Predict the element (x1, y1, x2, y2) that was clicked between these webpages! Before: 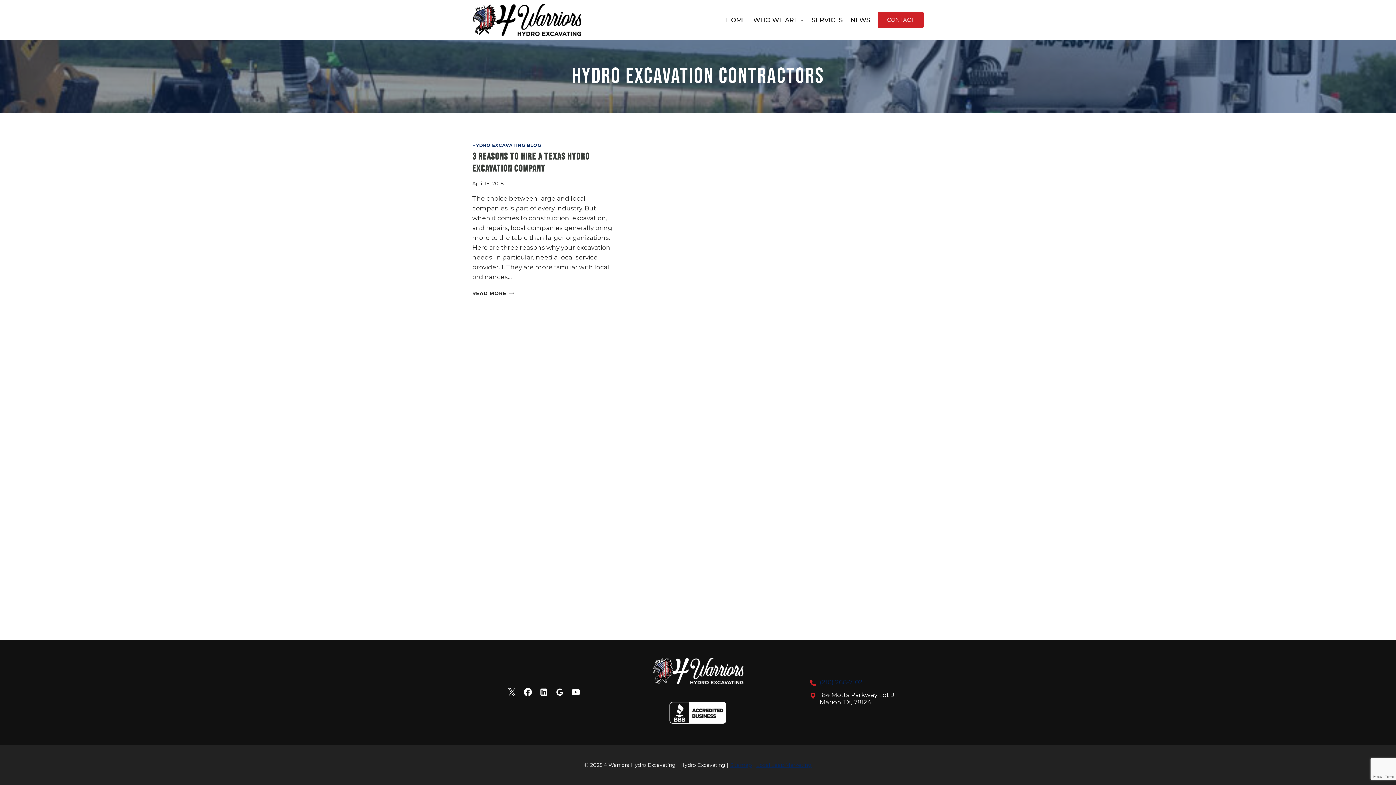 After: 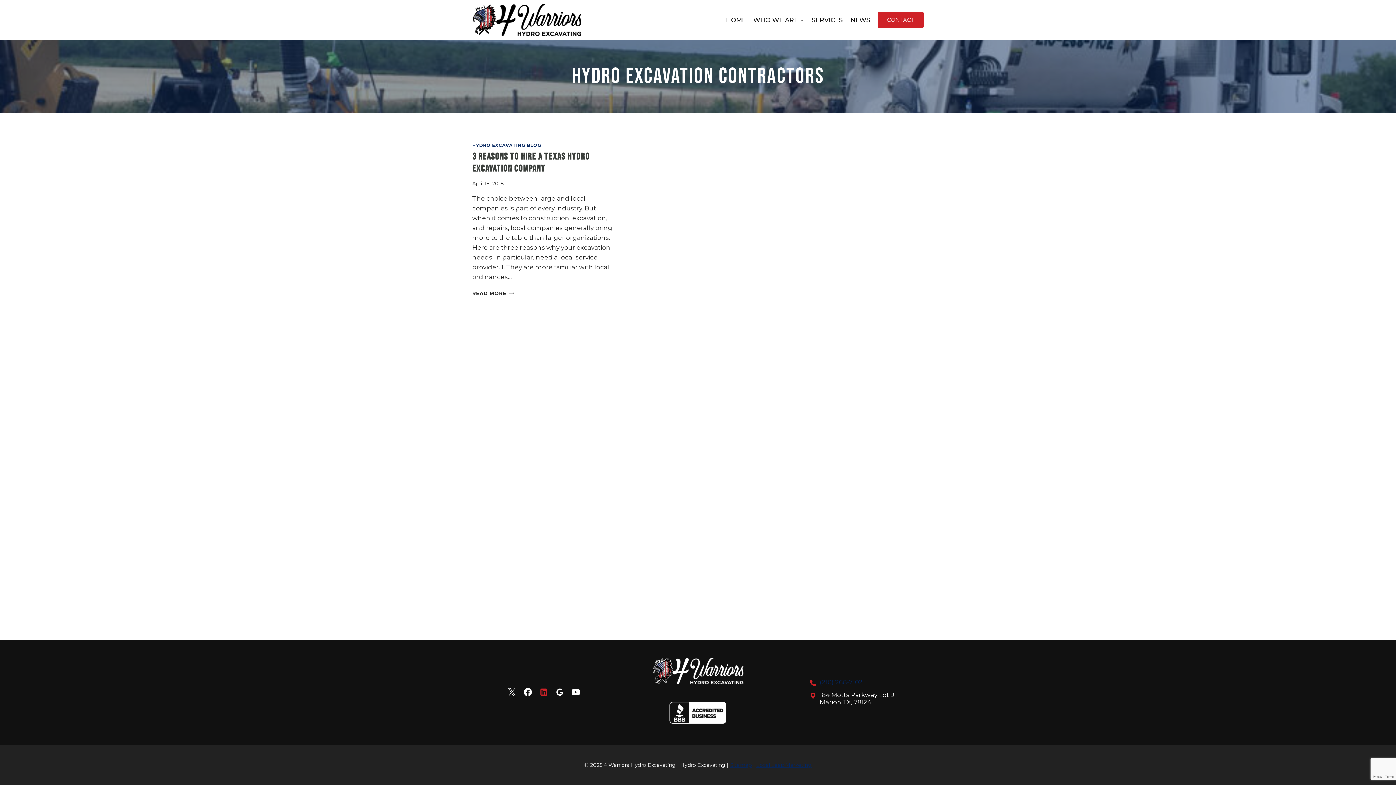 Action: bbox: (535, 684, 552, 700) label: Linkedin